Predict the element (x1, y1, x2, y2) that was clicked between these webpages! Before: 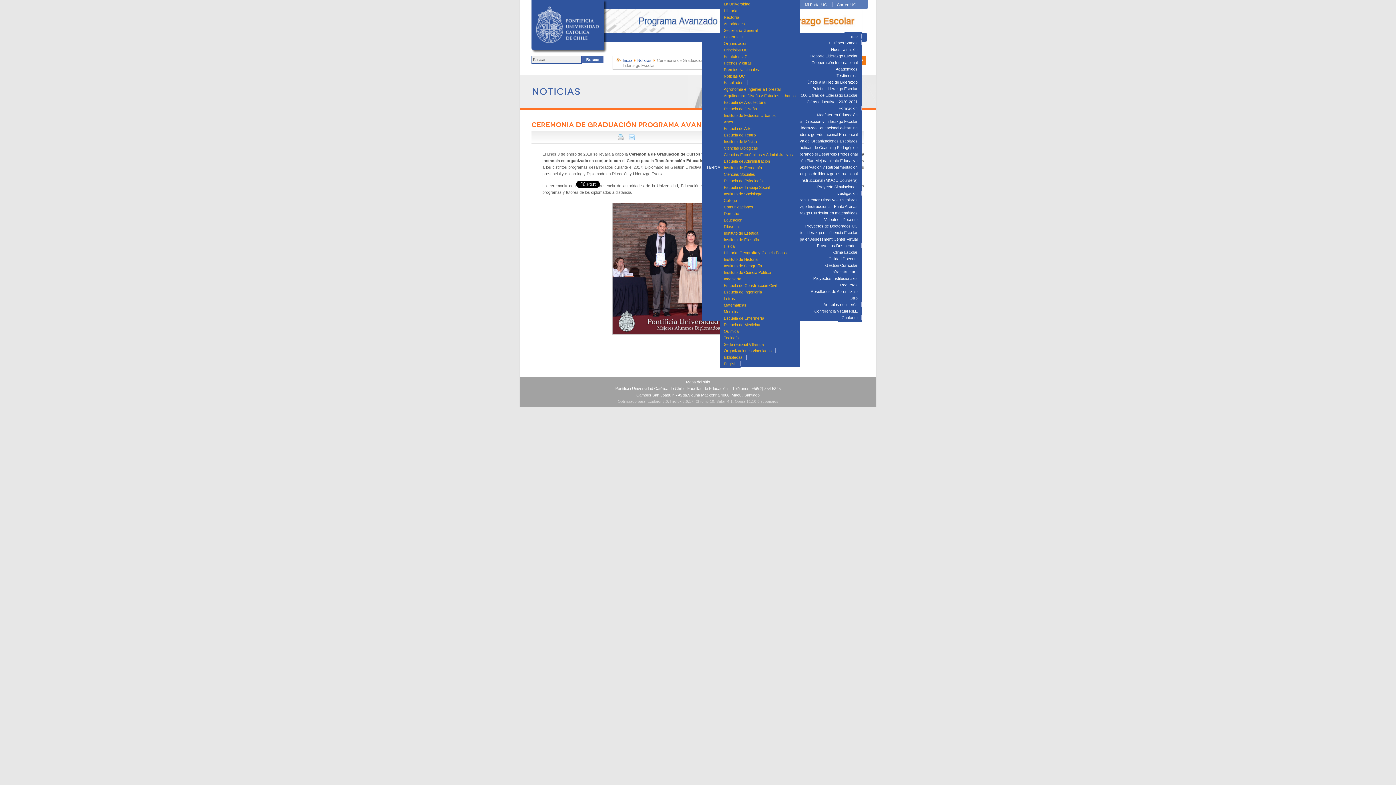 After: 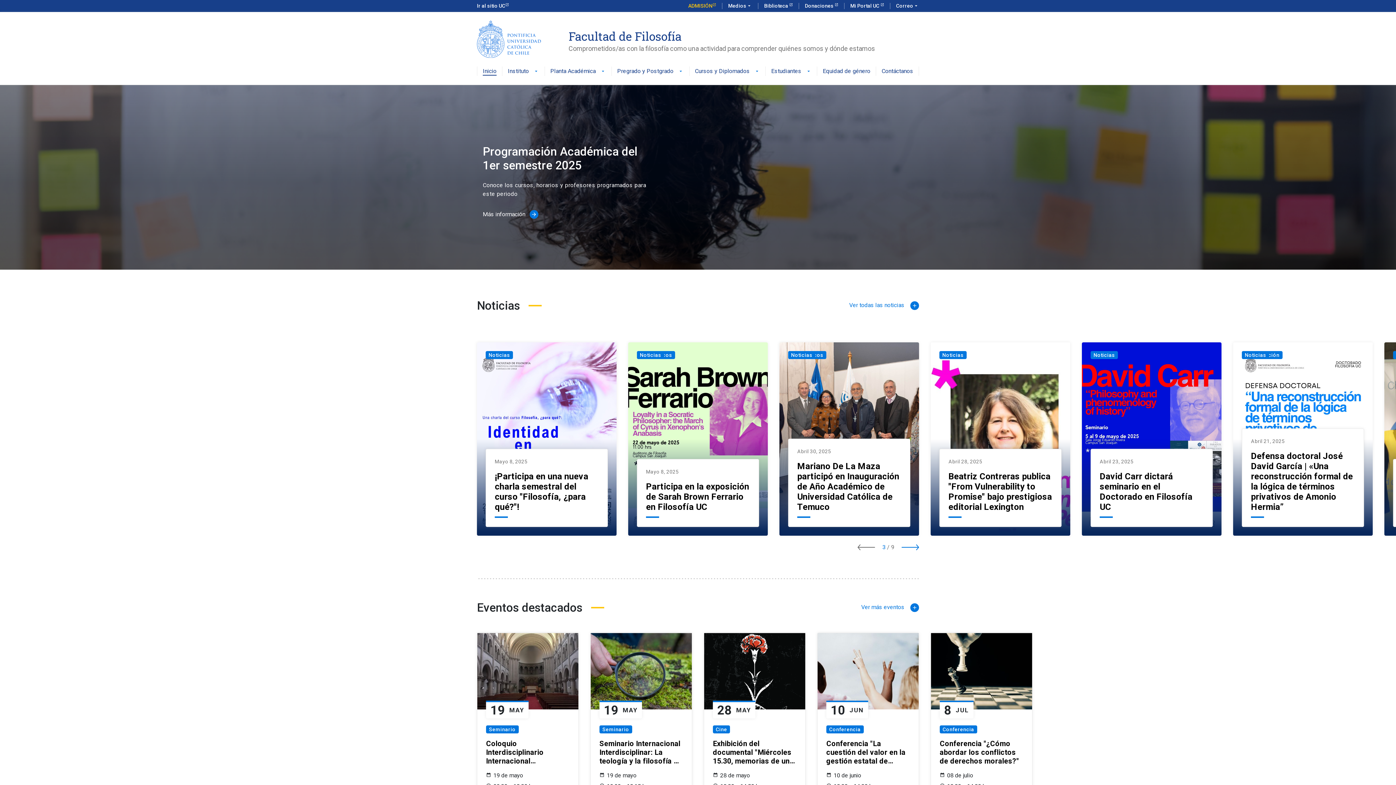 Action: bbox: (720, 222, 742, 230) label: Filosofía